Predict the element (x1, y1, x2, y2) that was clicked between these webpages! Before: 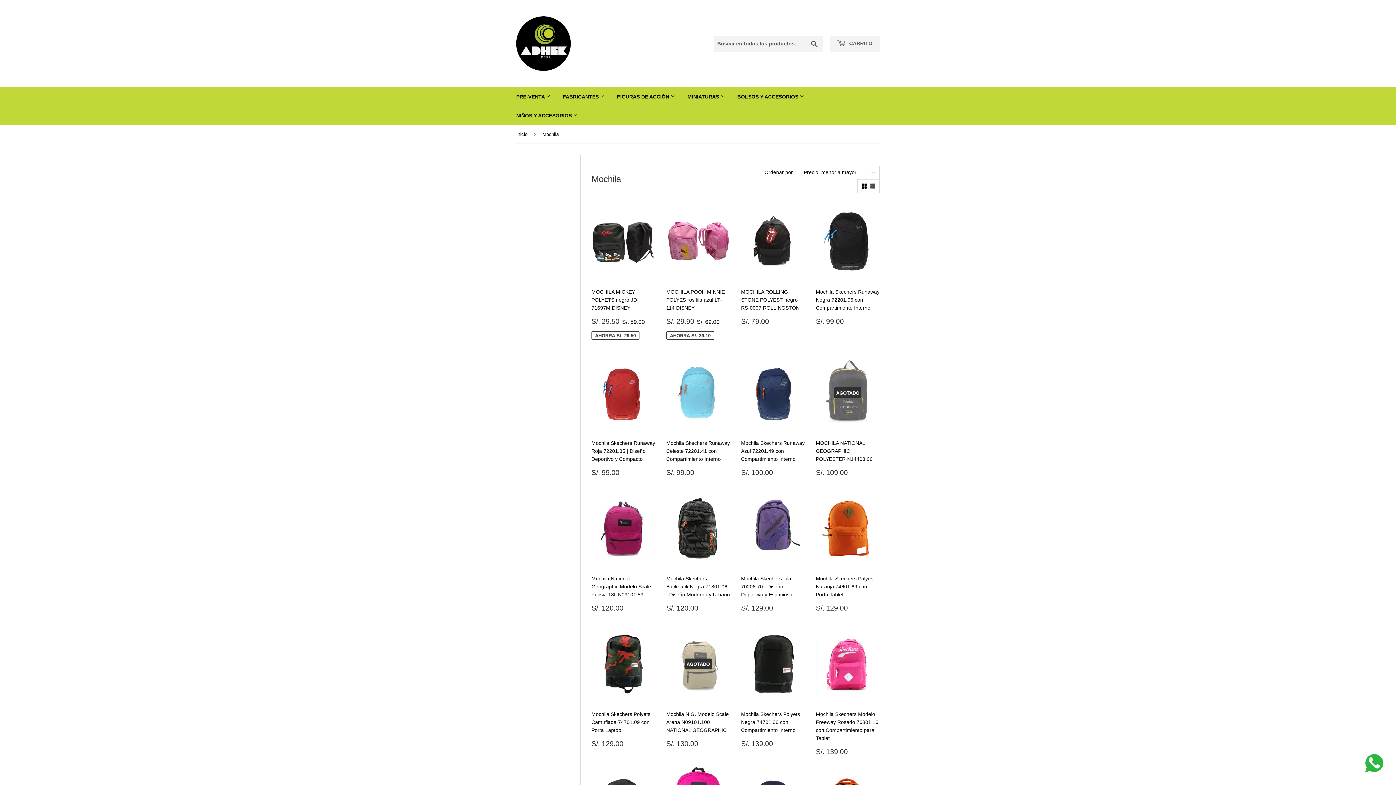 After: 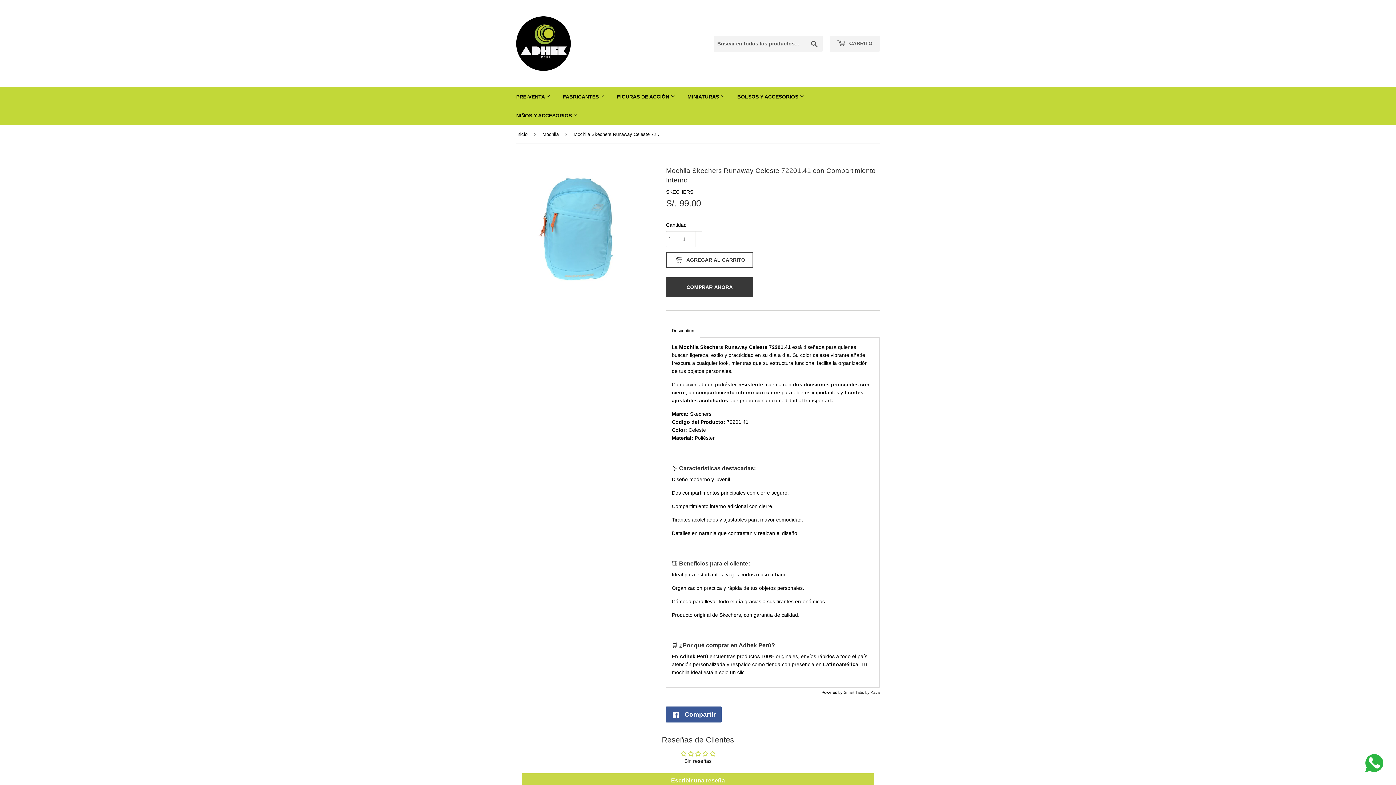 Action: bbox: (666, 352, 730, 476) label: Mochila Skechers Runaway Celeste 72201.41 con Compartimiento Interno

Precio habitual
S/. 99.00
S/. 99.00